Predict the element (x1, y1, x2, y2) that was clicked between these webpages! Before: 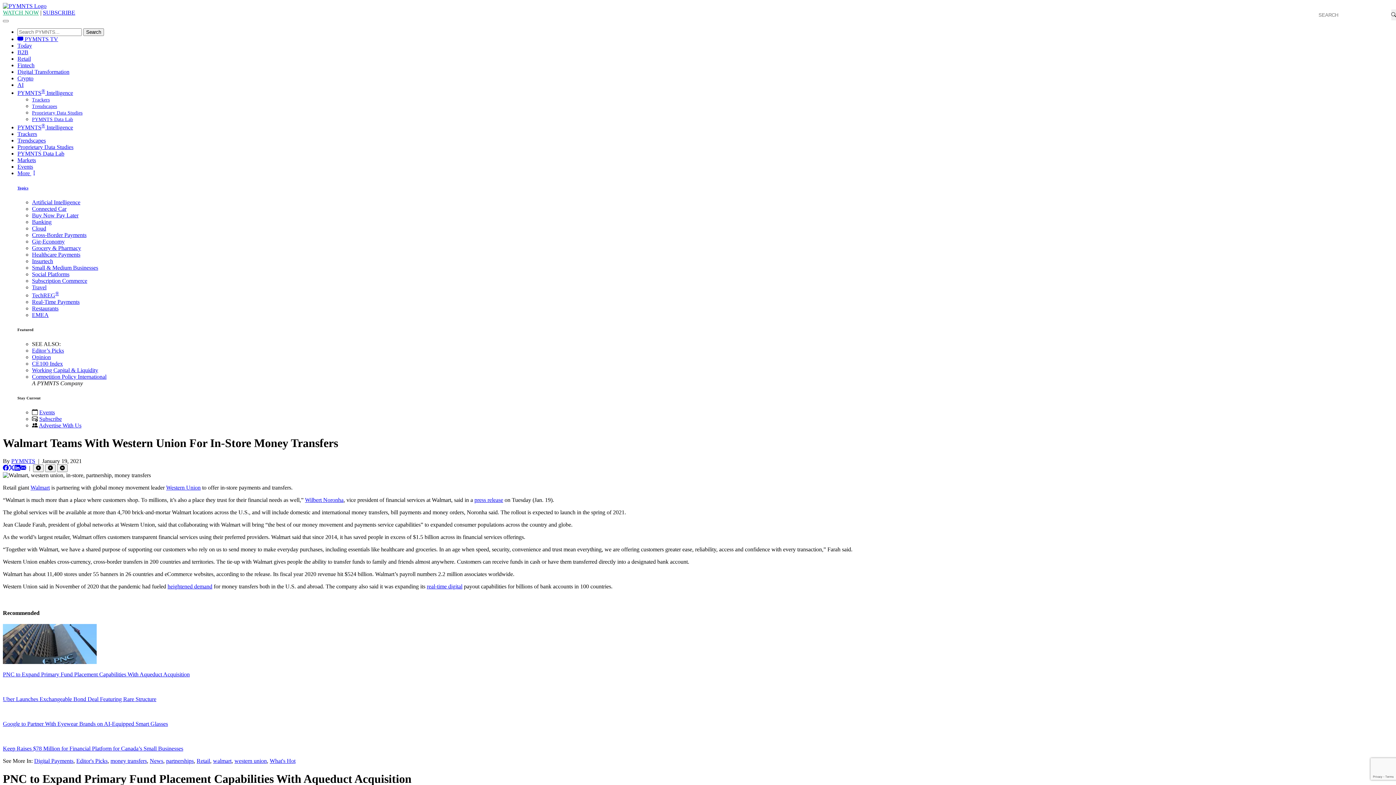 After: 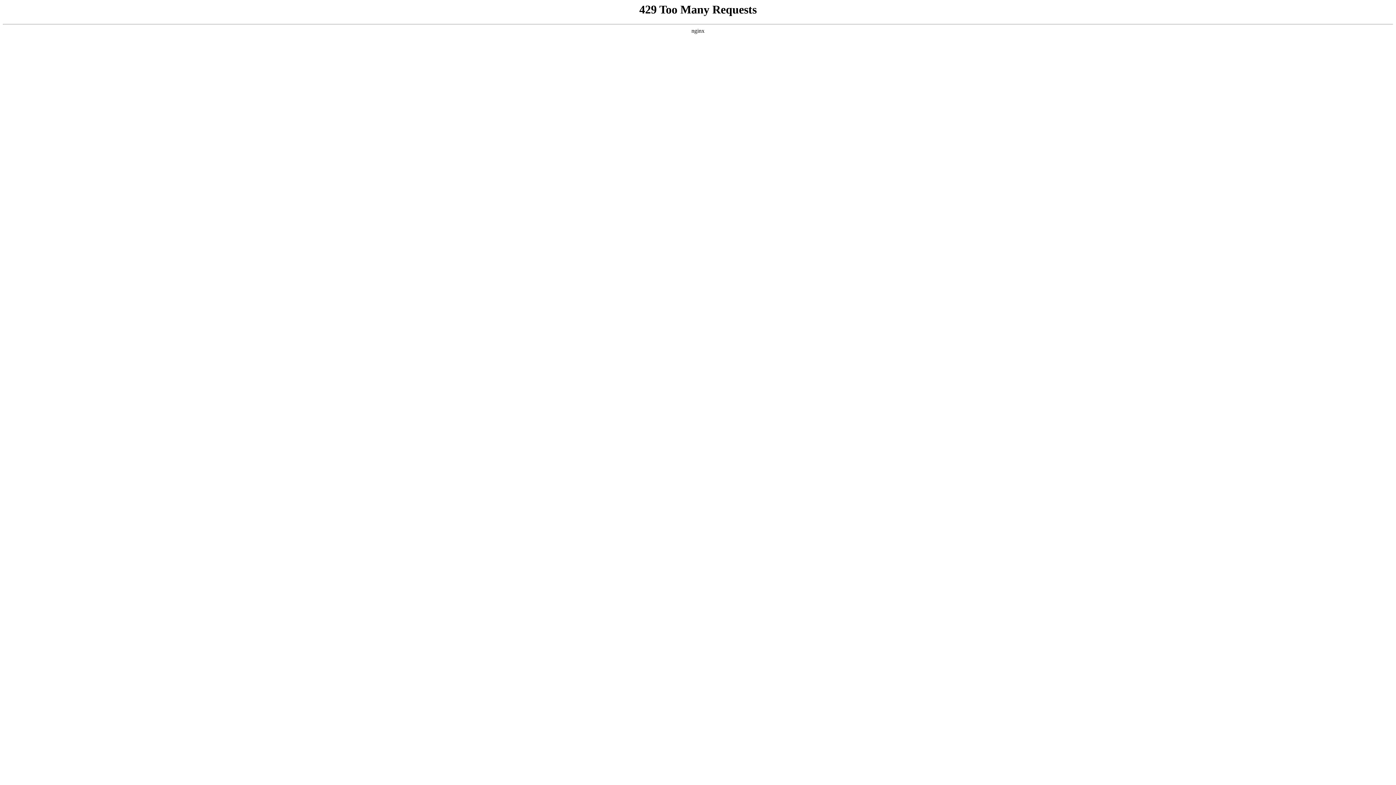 Action: bbox: (17, 185, 28, 190) label: Topics